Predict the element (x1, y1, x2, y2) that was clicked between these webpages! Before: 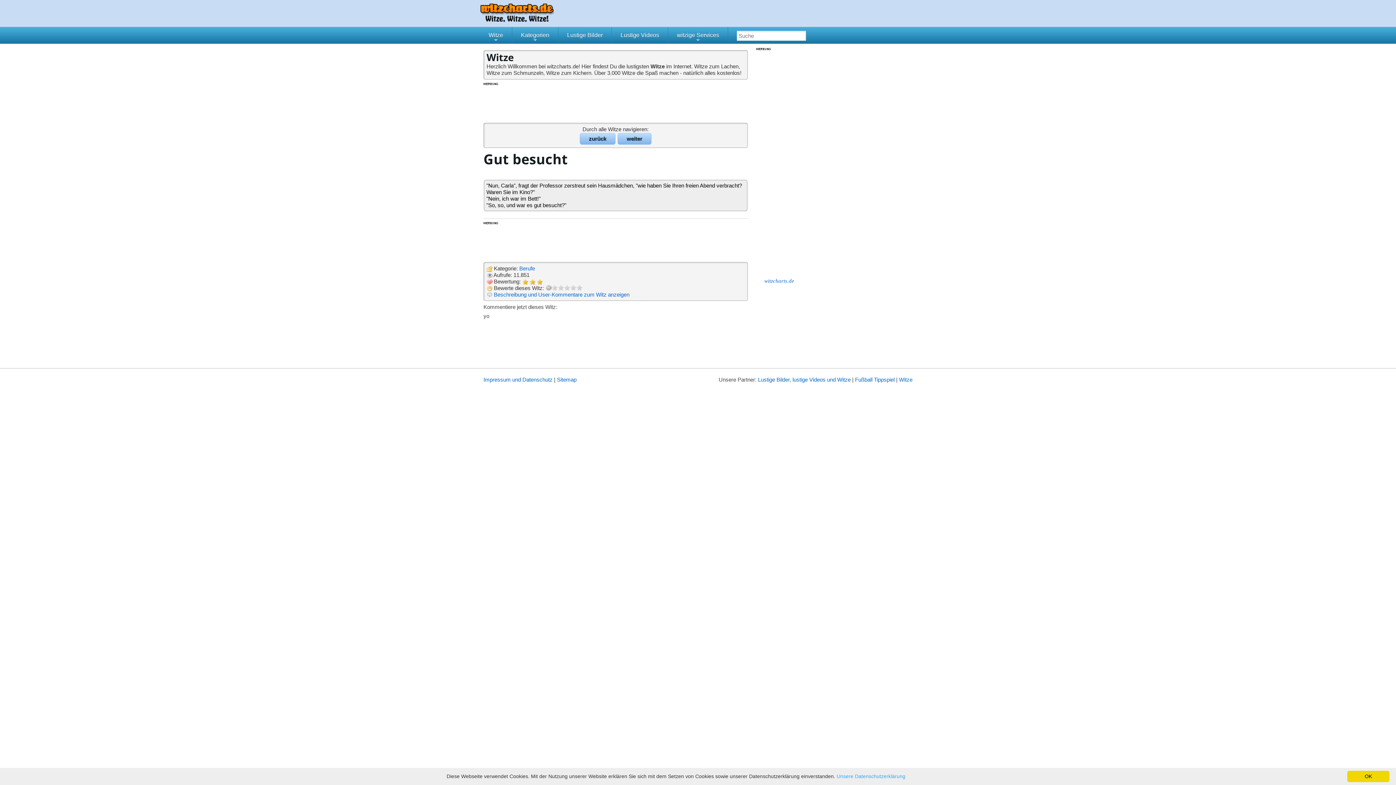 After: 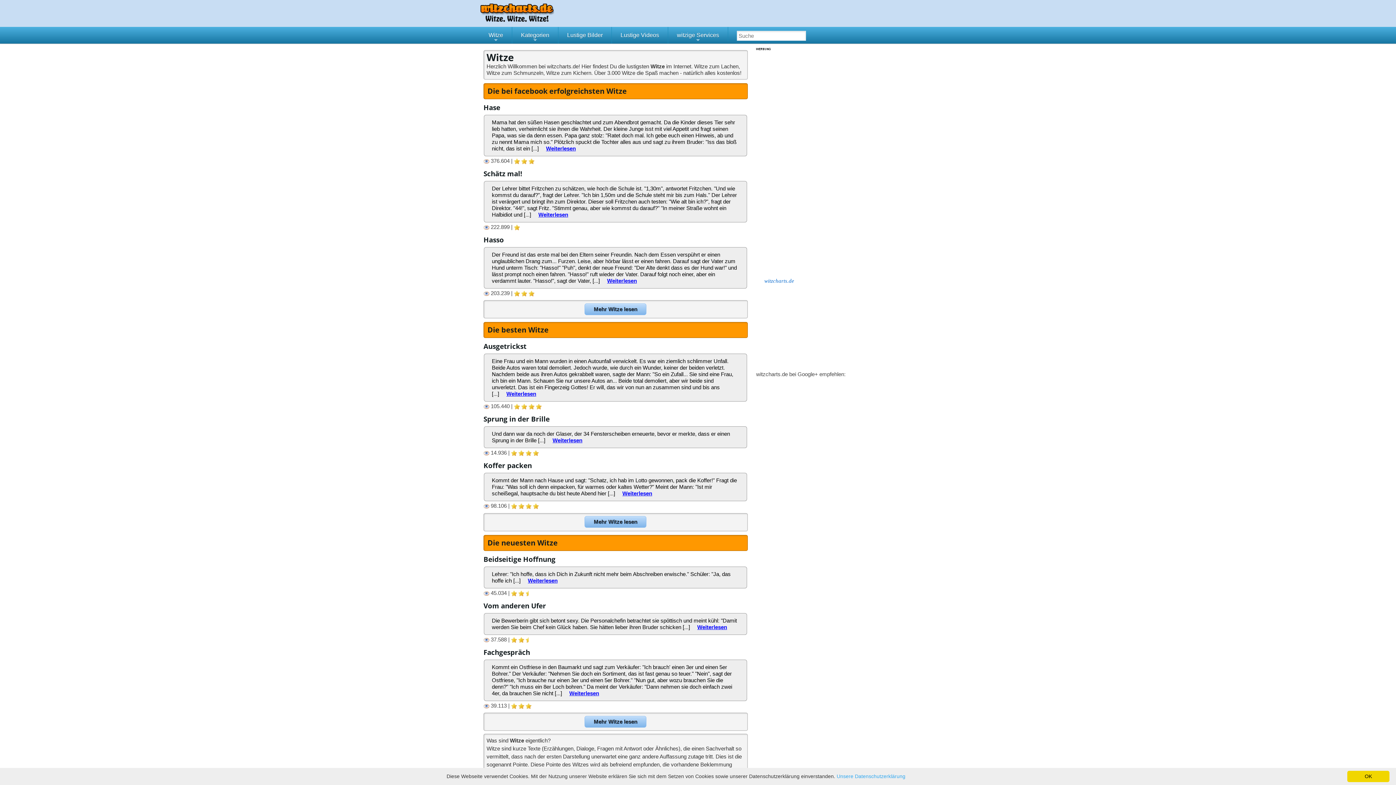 Action: label: Lustige Bilder, lustige Videos und Witze bbox: (758, 376, 850, 382)